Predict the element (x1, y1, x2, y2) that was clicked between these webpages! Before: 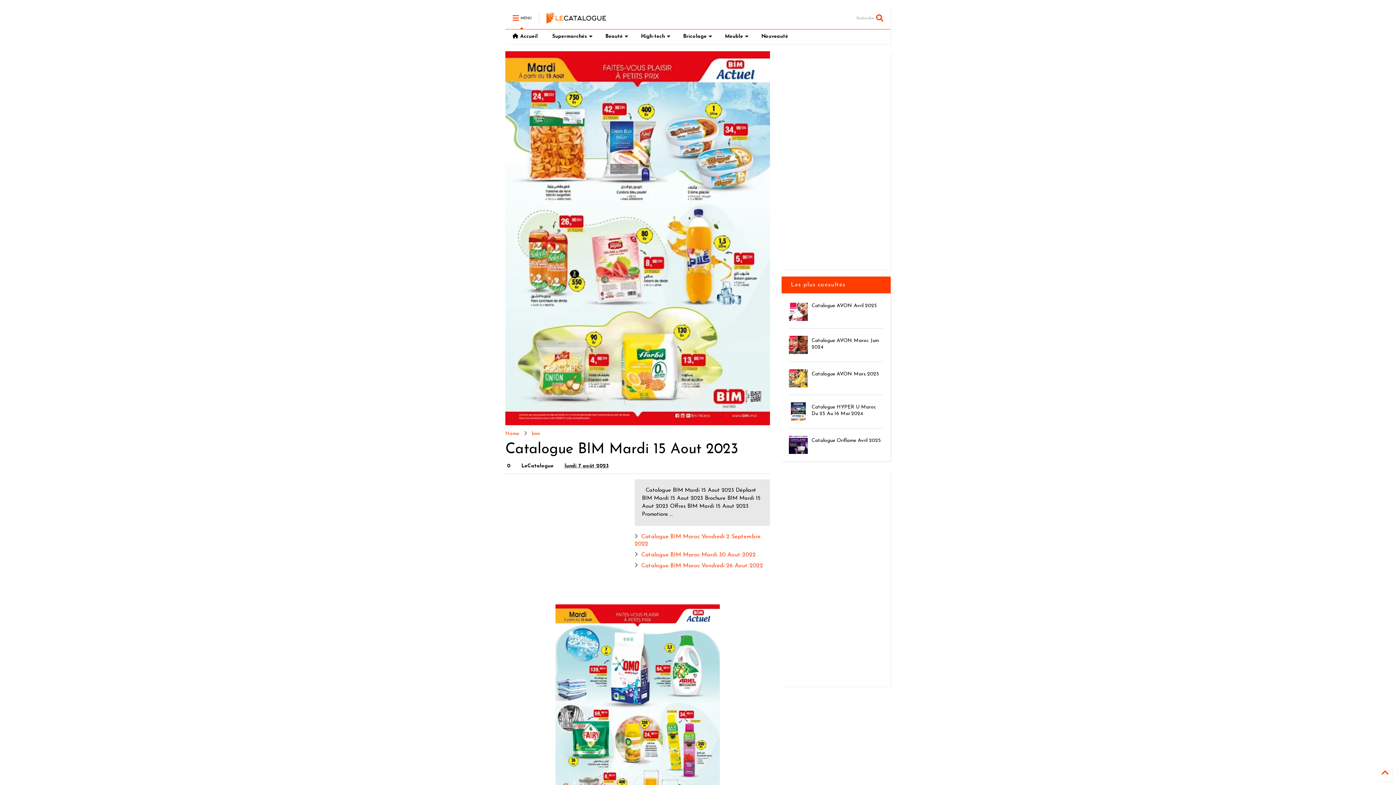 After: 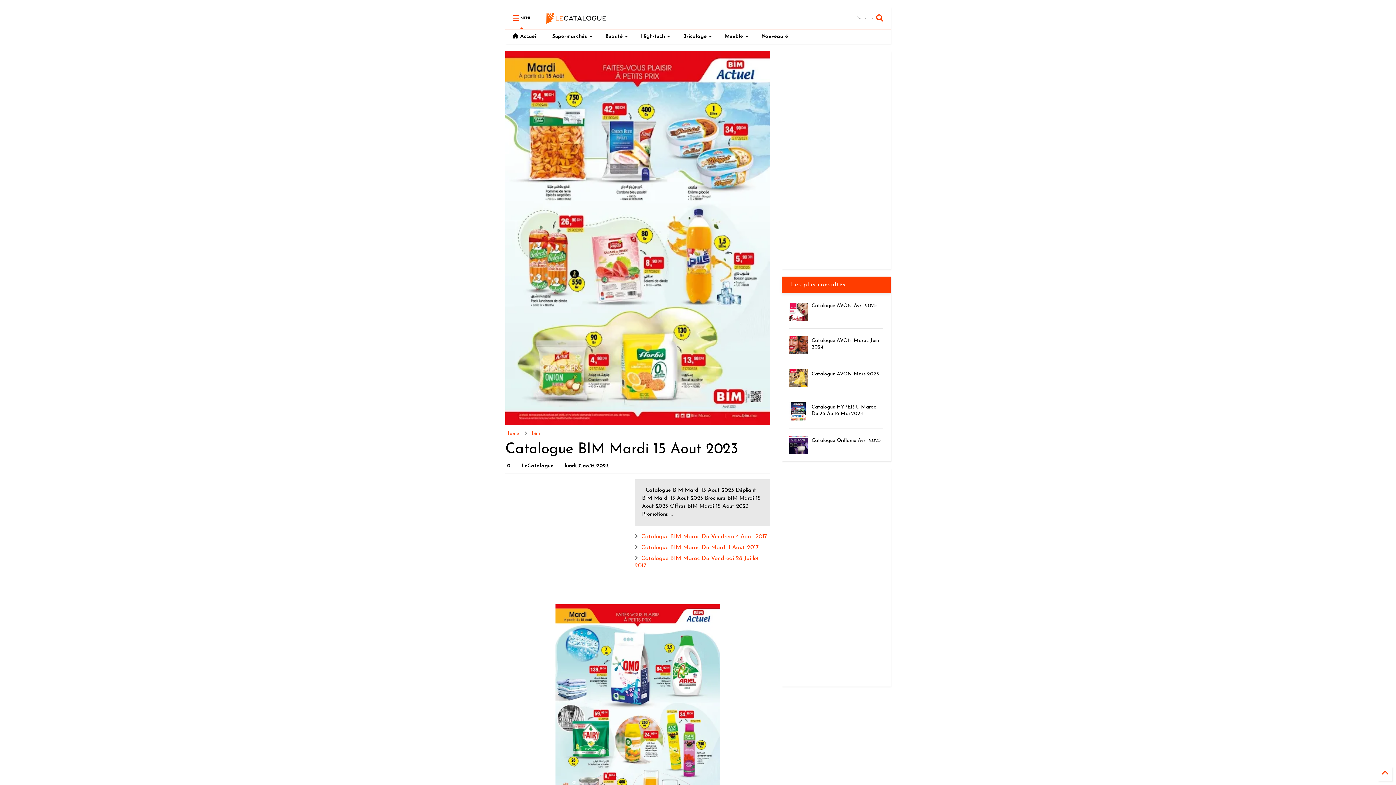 Action: label:  lundi 7 août 2023 bbox: (562, 462, 608, 470)